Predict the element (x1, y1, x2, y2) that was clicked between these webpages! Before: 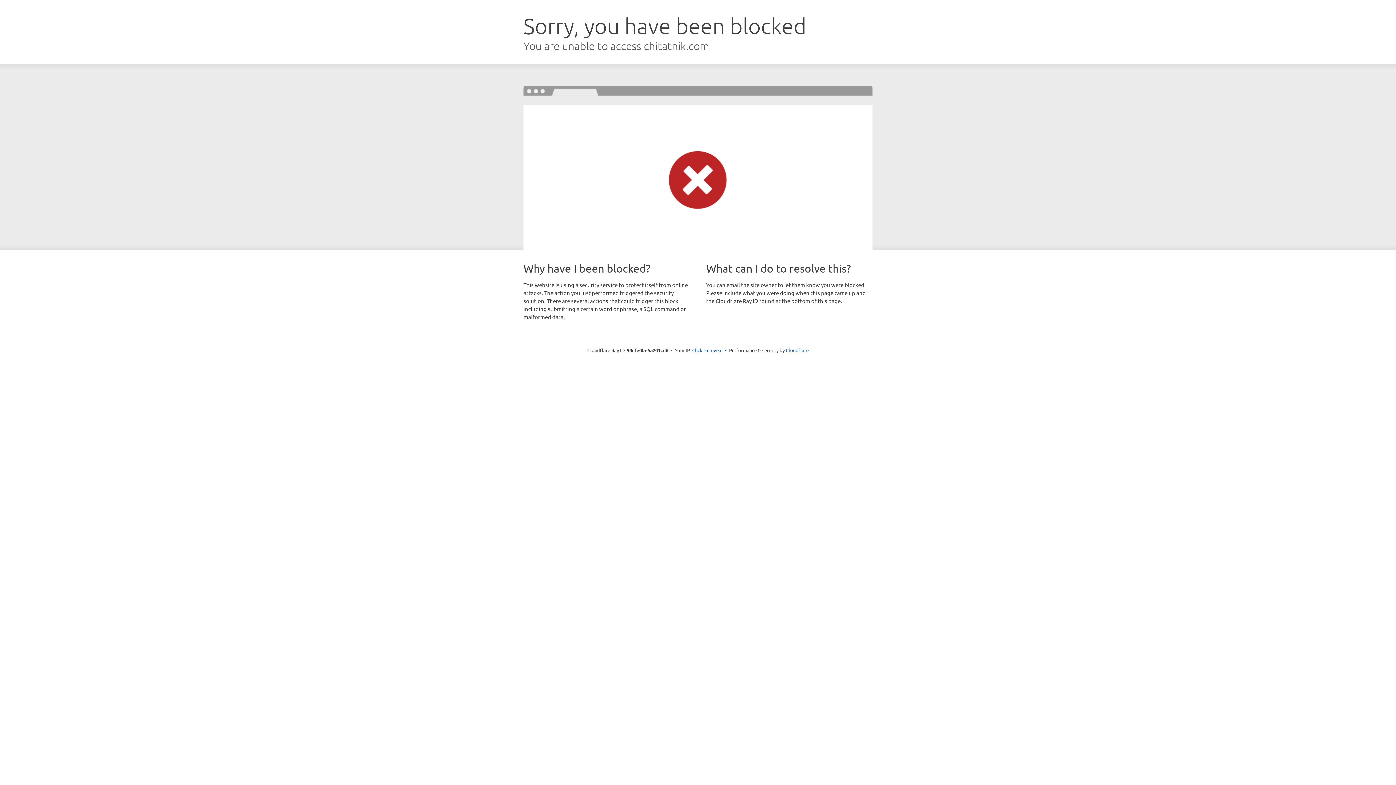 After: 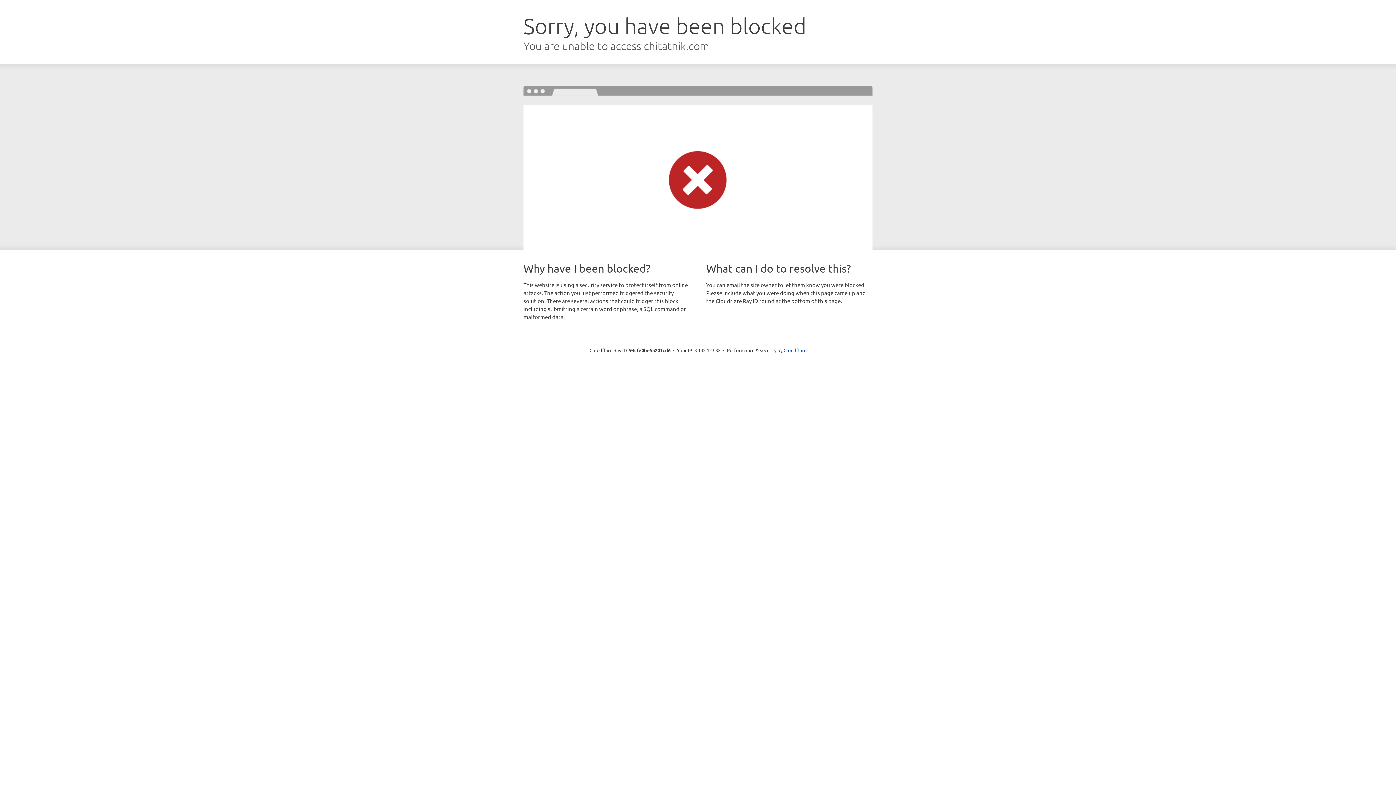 Action: bbox: (692, 346, 722, 353) label: Click to reveal